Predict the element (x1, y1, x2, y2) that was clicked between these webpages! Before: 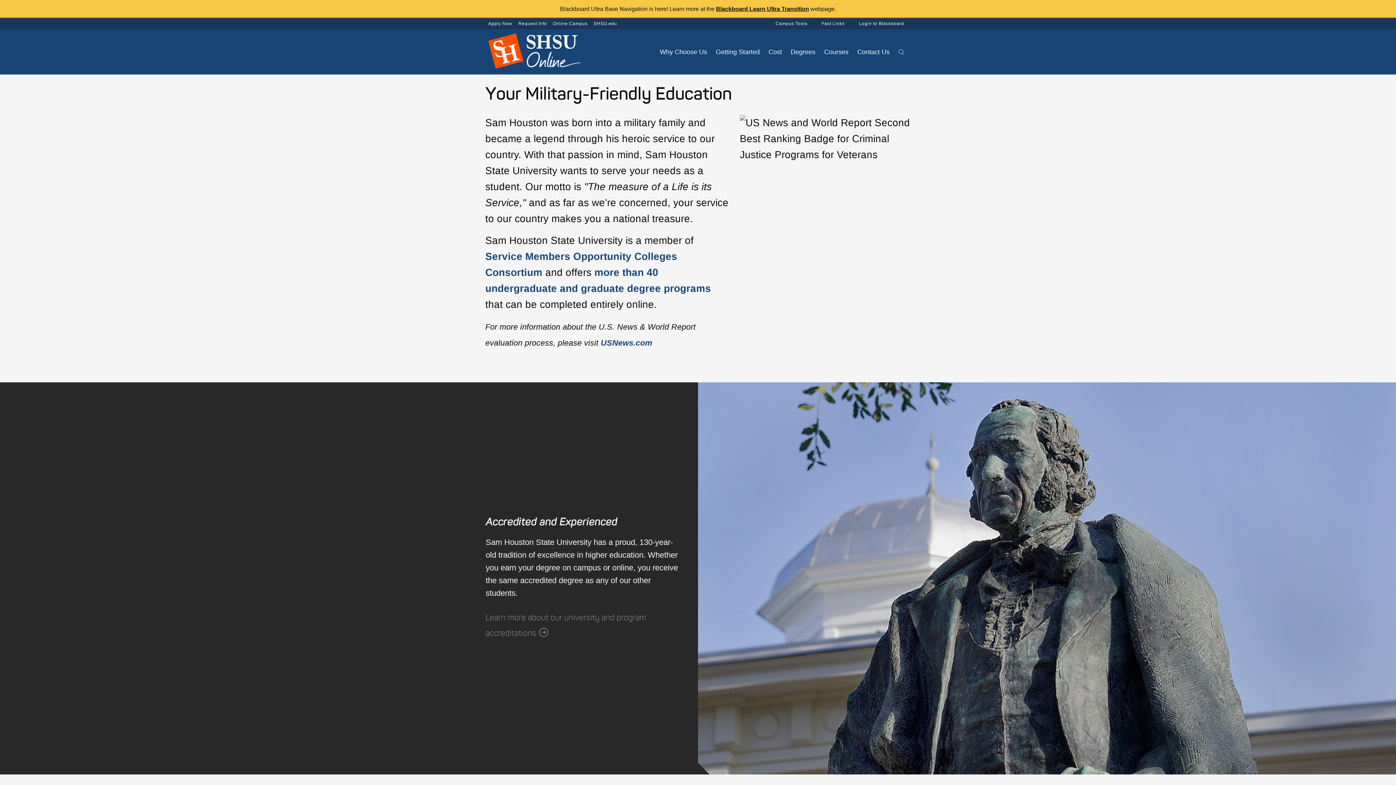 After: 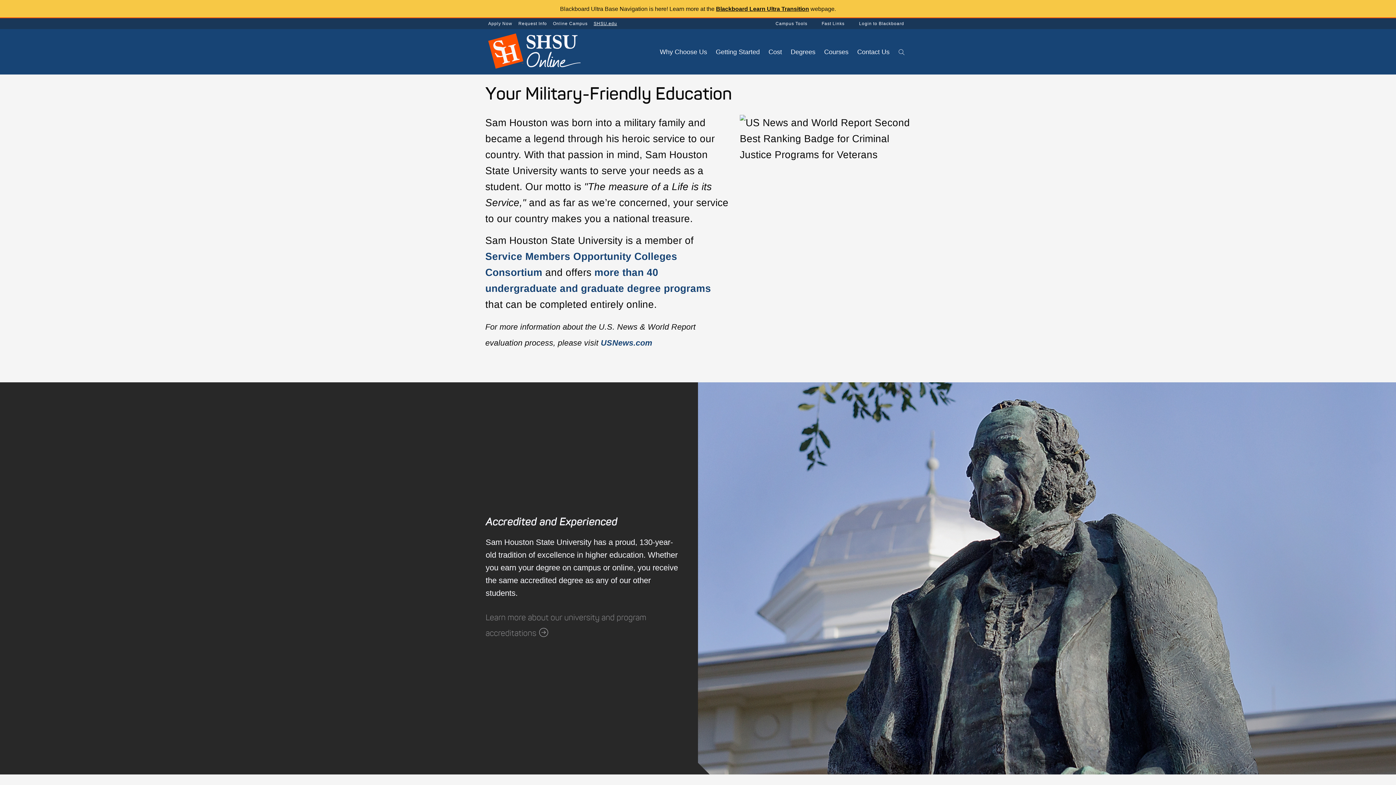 Action: bbox: (590, 18, 620, 27) label: SHSU.edu